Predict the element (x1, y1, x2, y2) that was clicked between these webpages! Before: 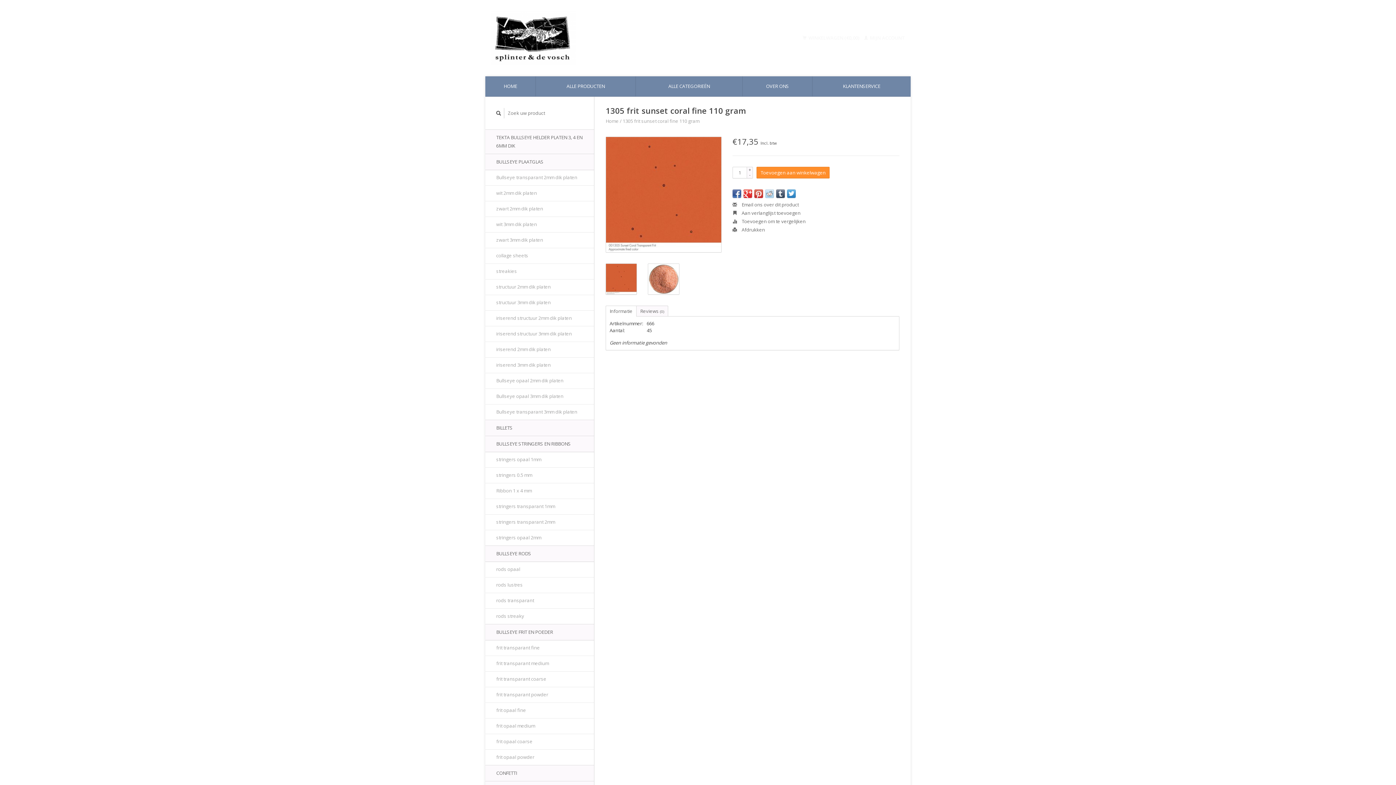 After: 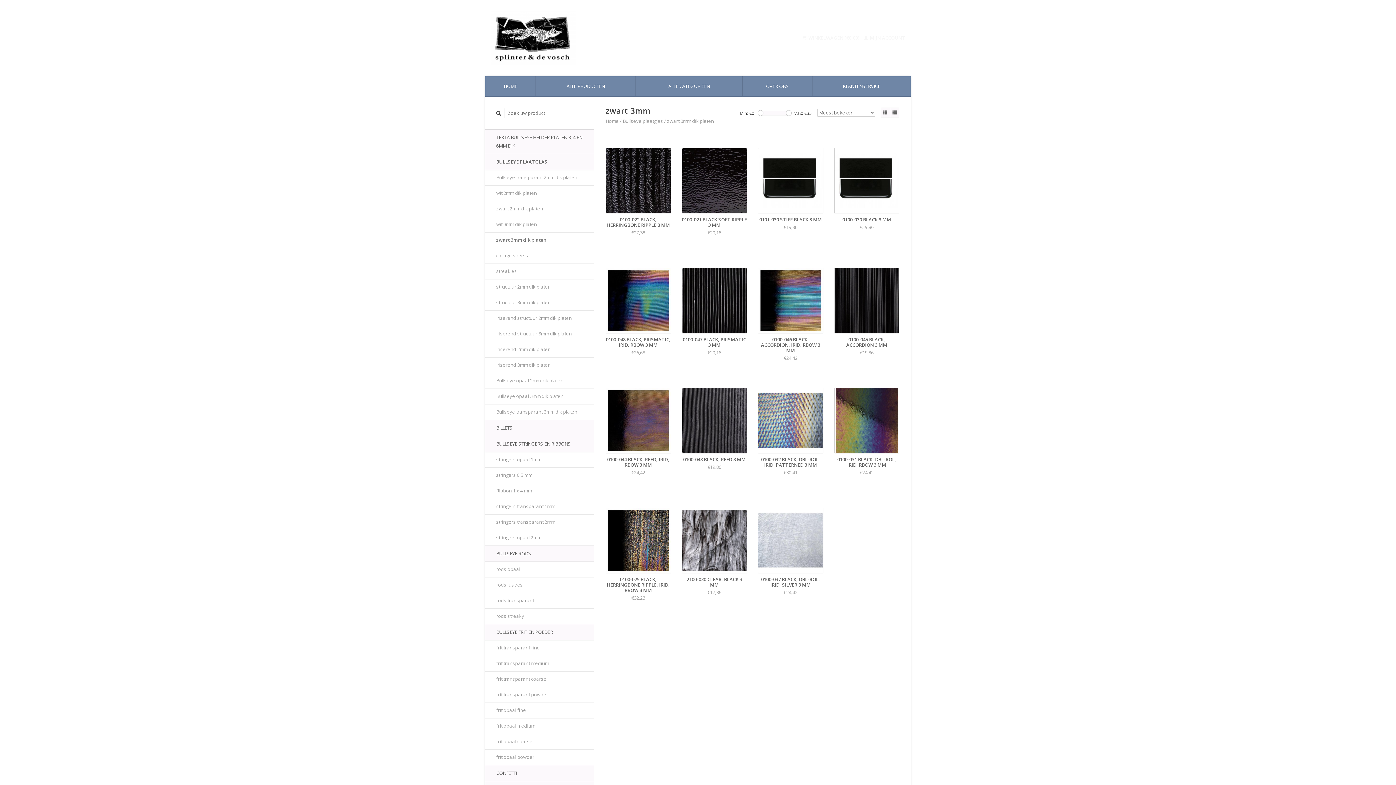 Action: bbox: (485, 232, 594, 248) label: zwart 3mm dik platen